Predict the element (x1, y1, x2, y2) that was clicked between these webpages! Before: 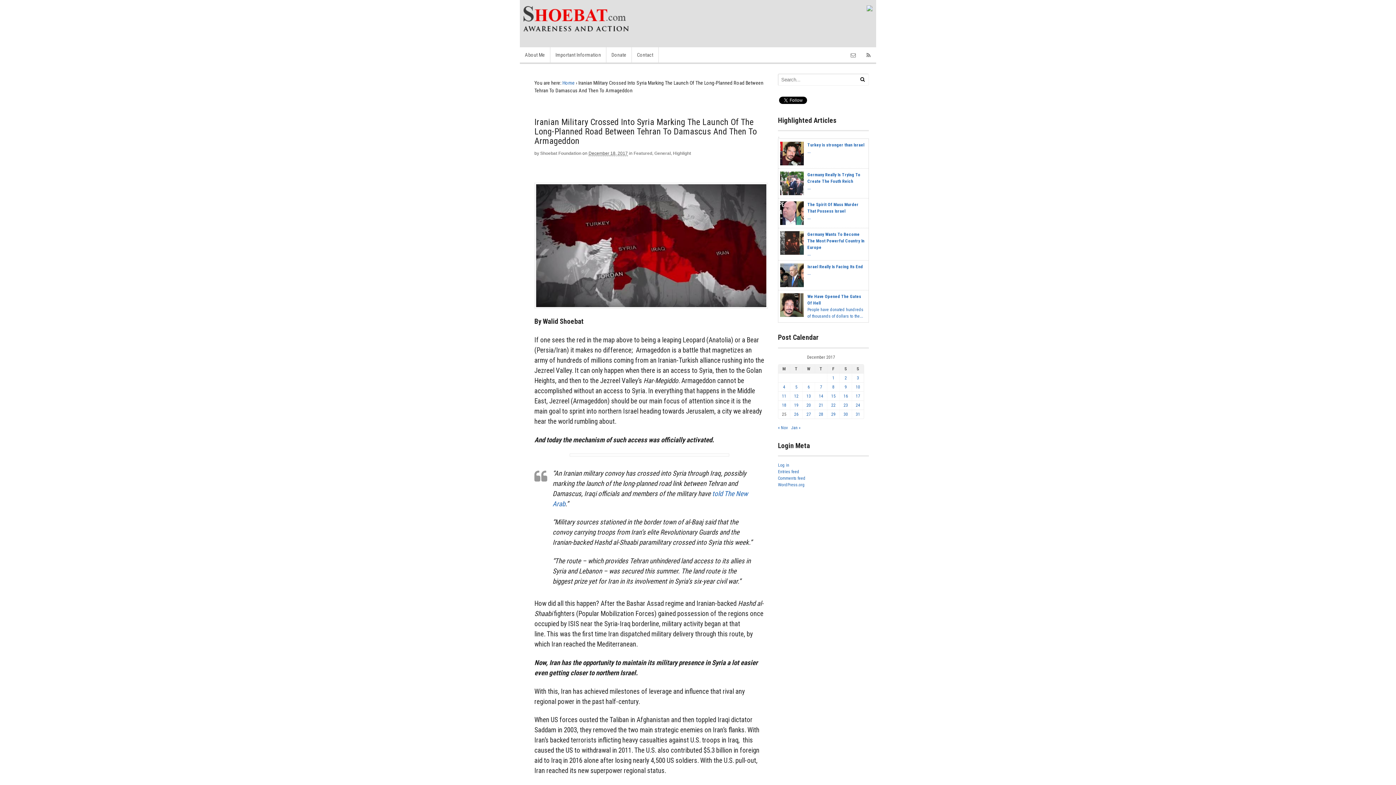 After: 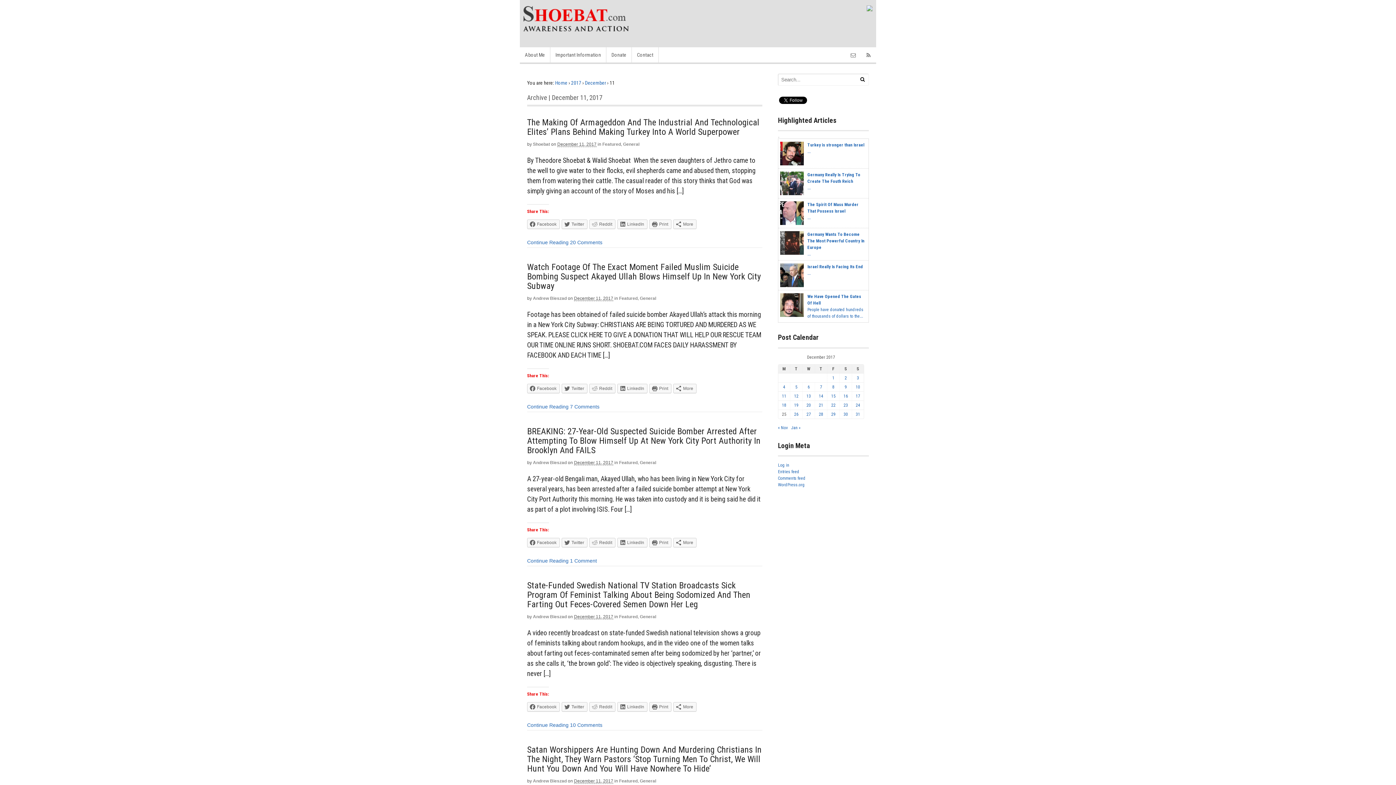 Action: bbox: (782, 393, 786, 398) label: Posts published on December 11, 2017